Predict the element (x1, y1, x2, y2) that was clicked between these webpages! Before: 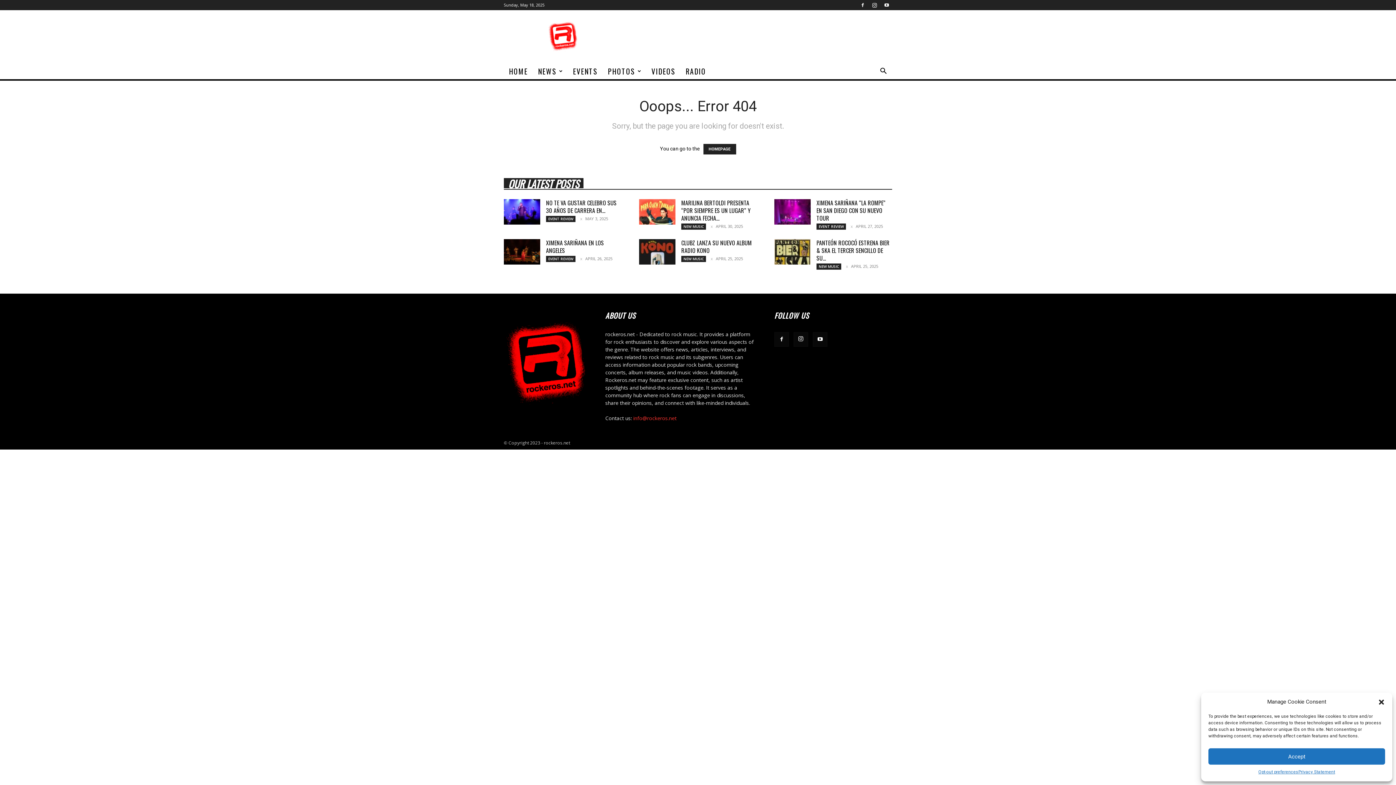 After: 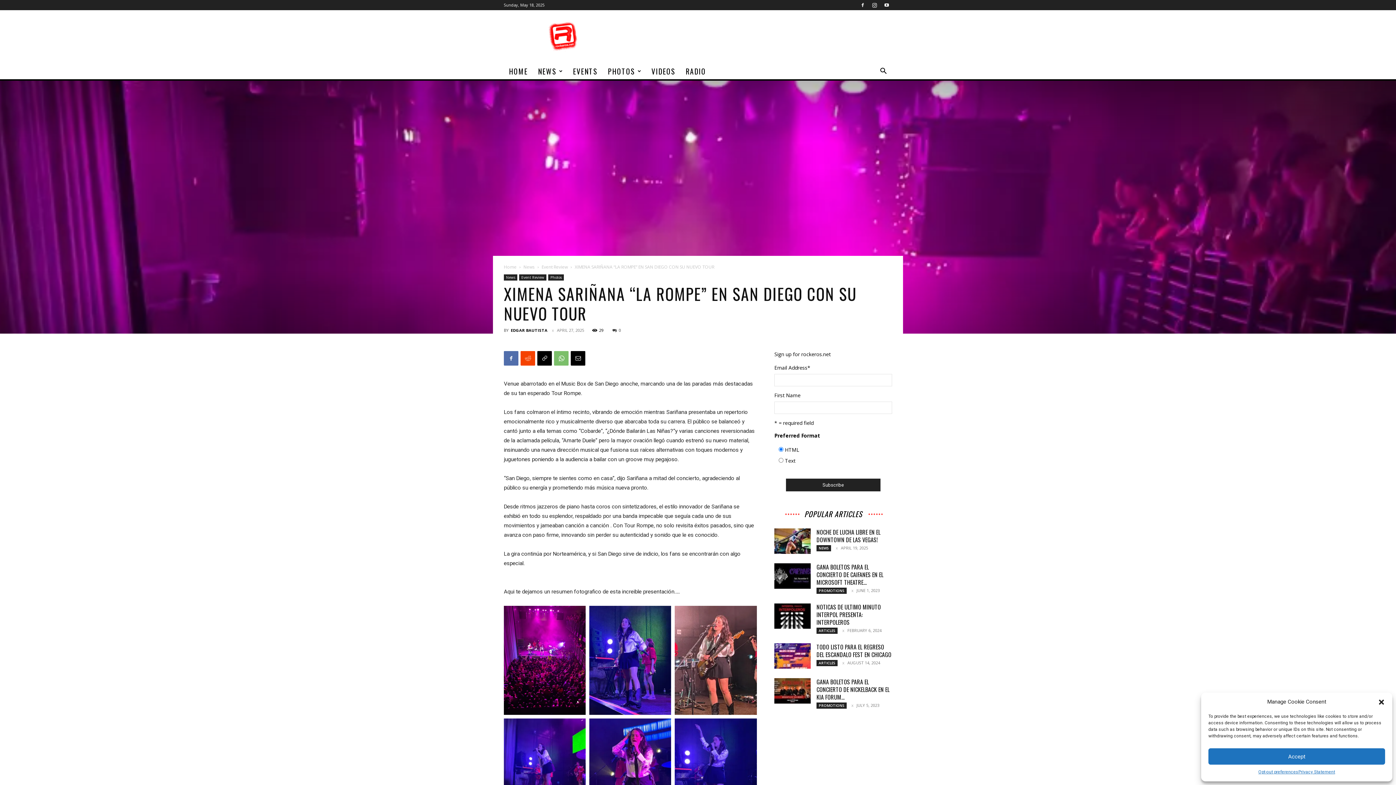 Action: bbox: (816, 198, 885, 222) label: XIMENA SARIÑANA “LA ROMPE” EN SAN DIEGO CON SU NUEVO TOUR